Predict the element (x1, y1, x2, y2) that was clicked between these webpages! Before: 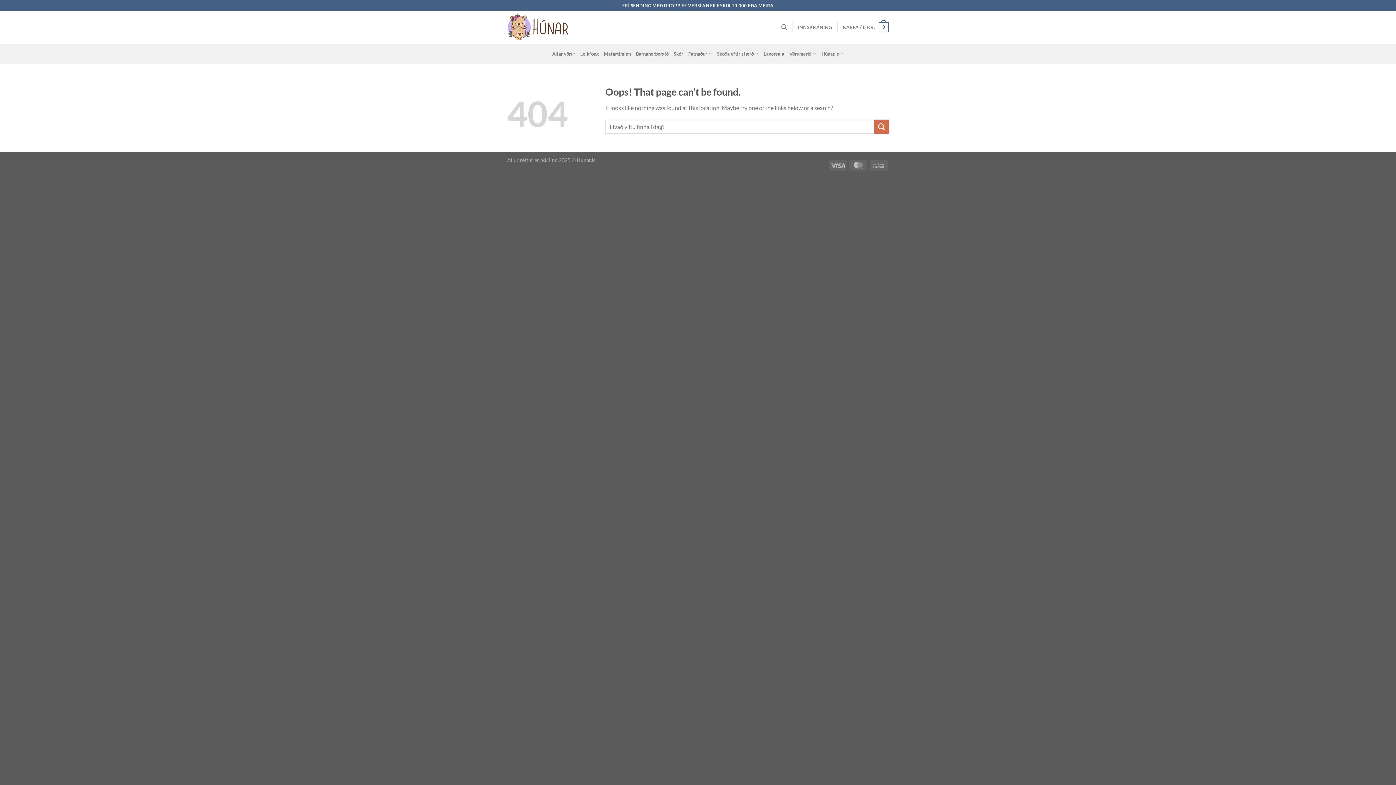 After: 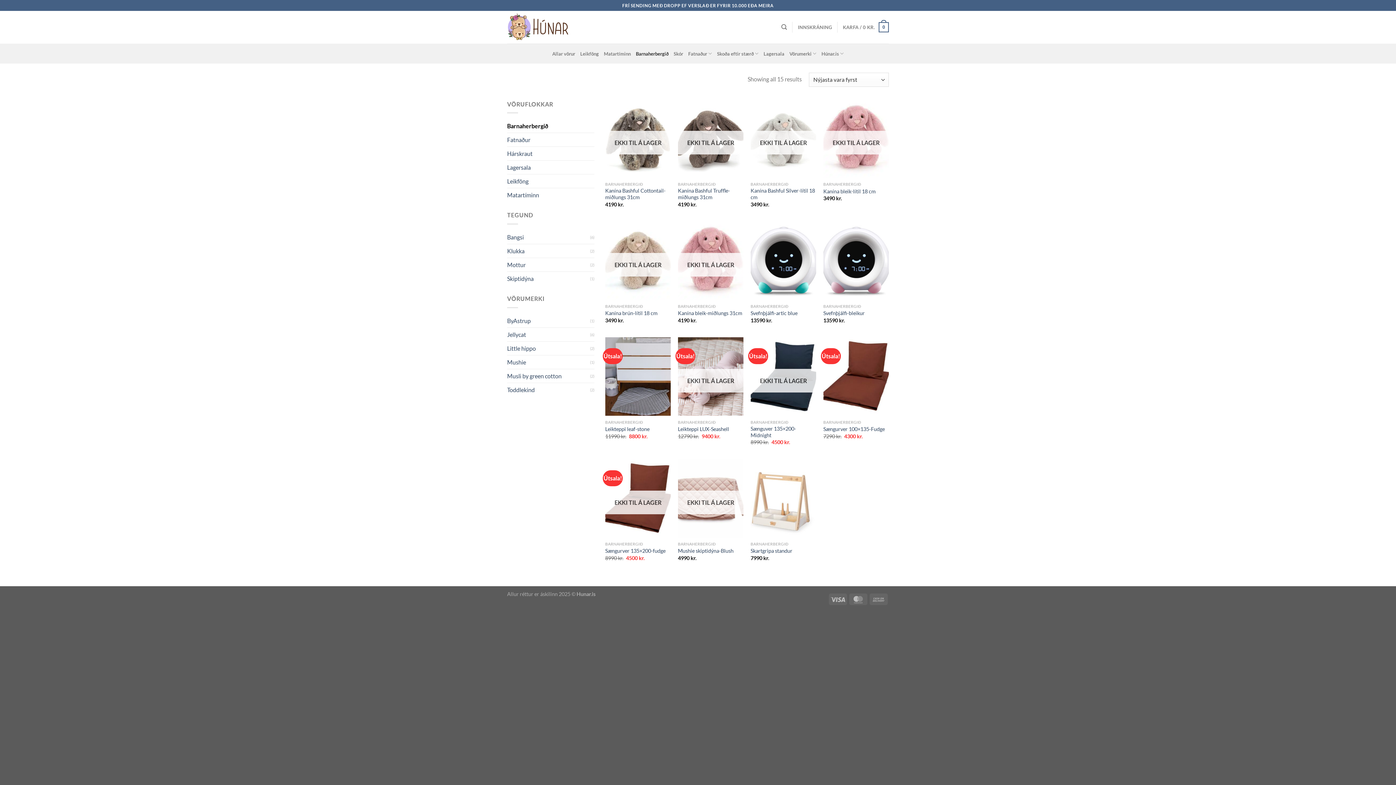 Action: bbox: (636, 47, 668, 60) label: Barnaherbergið